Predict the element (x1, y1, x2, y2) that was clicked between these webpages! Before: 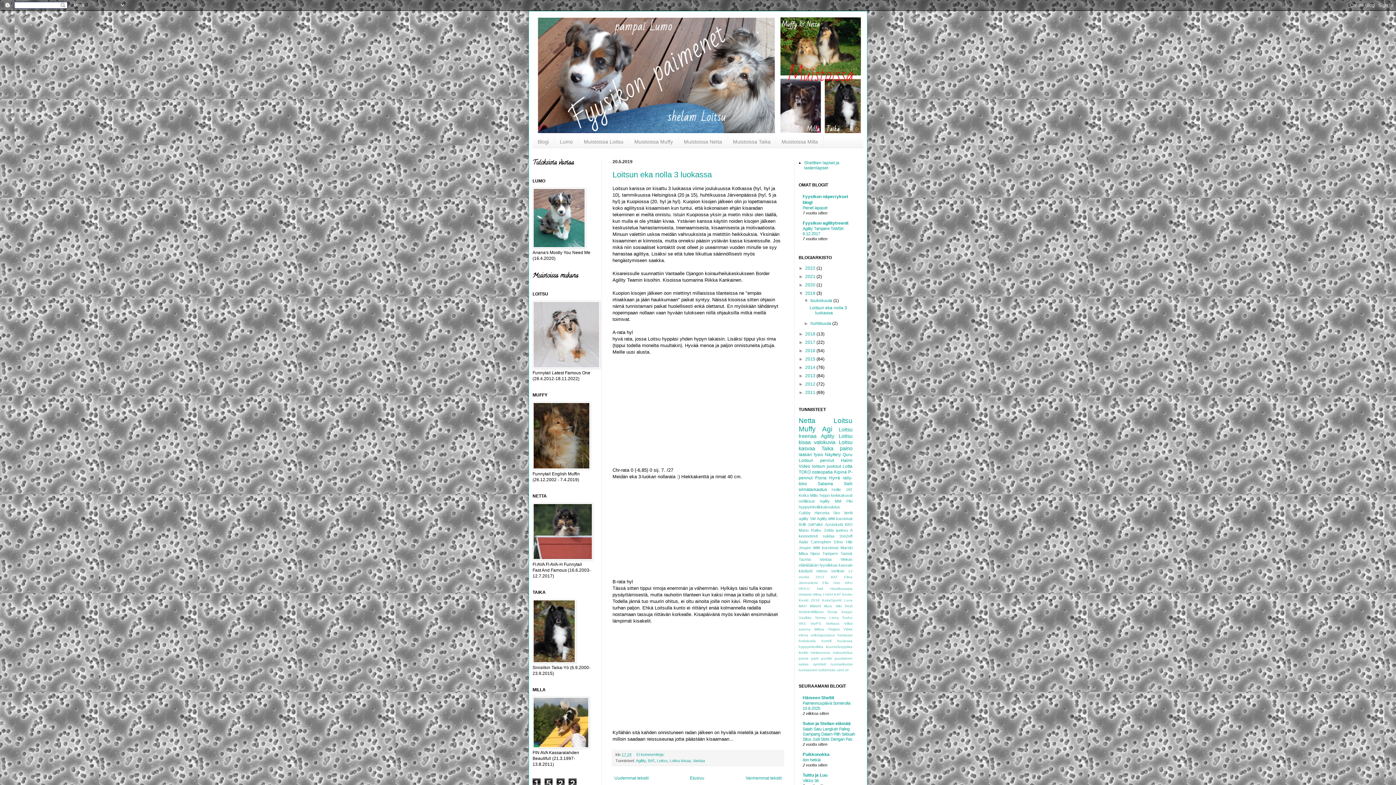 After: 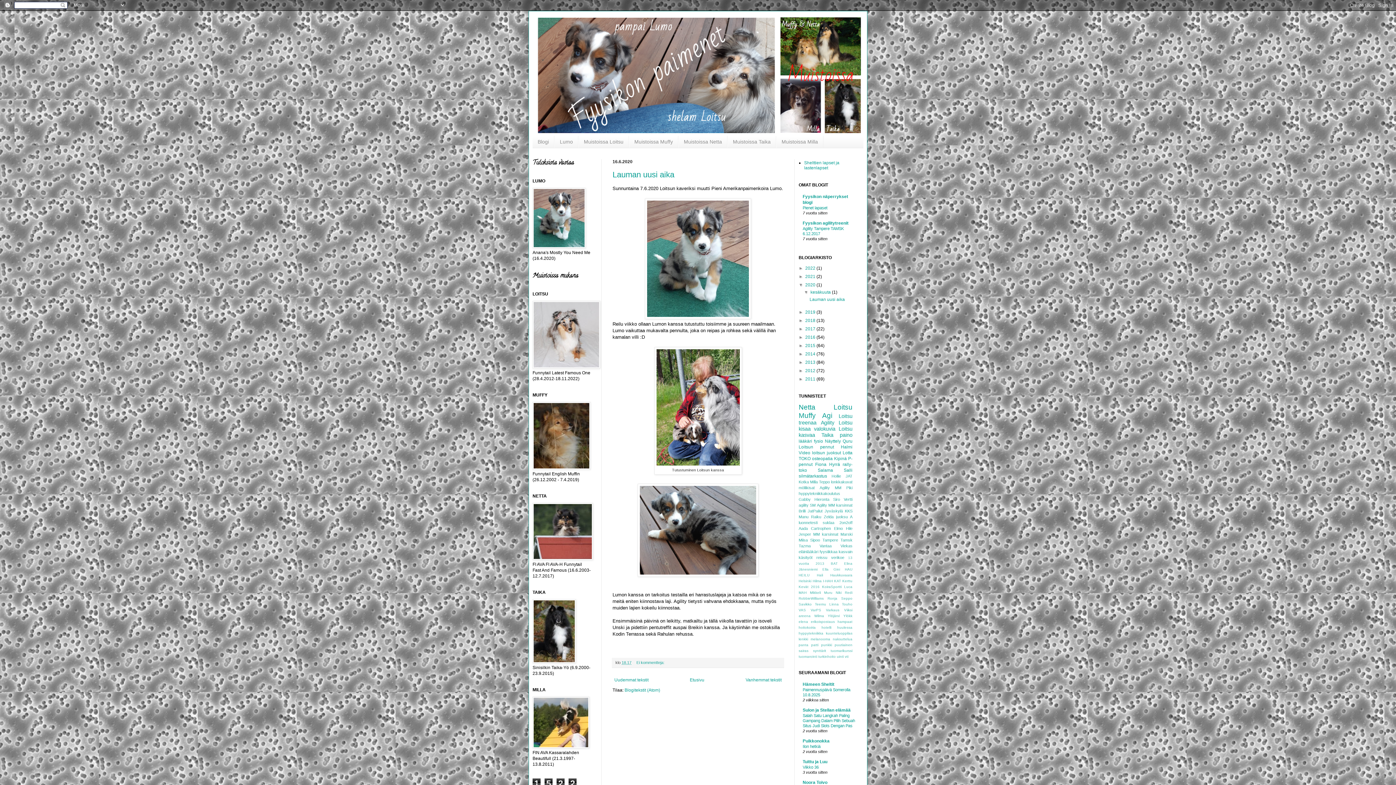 Action: label: 2020  bbox: (805, 282, 816, 287)